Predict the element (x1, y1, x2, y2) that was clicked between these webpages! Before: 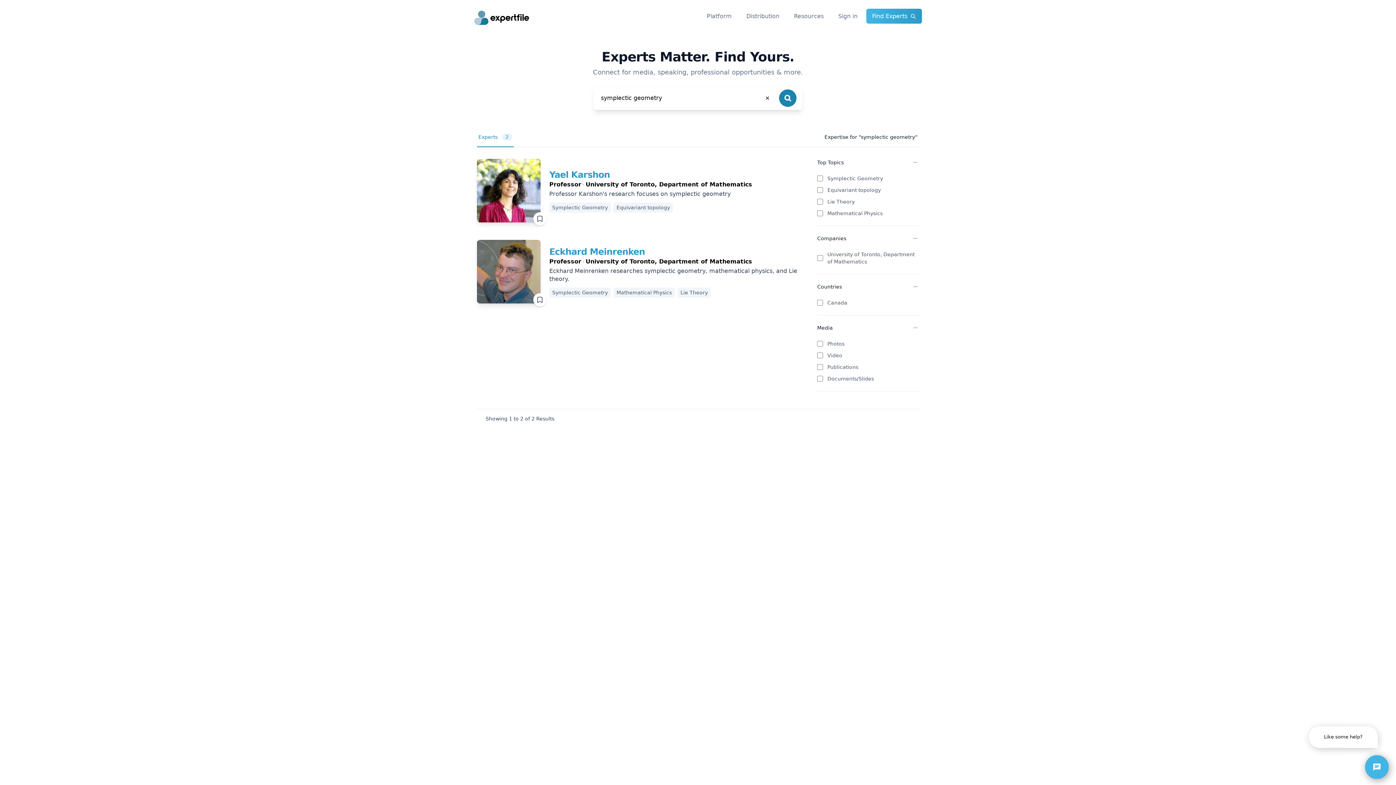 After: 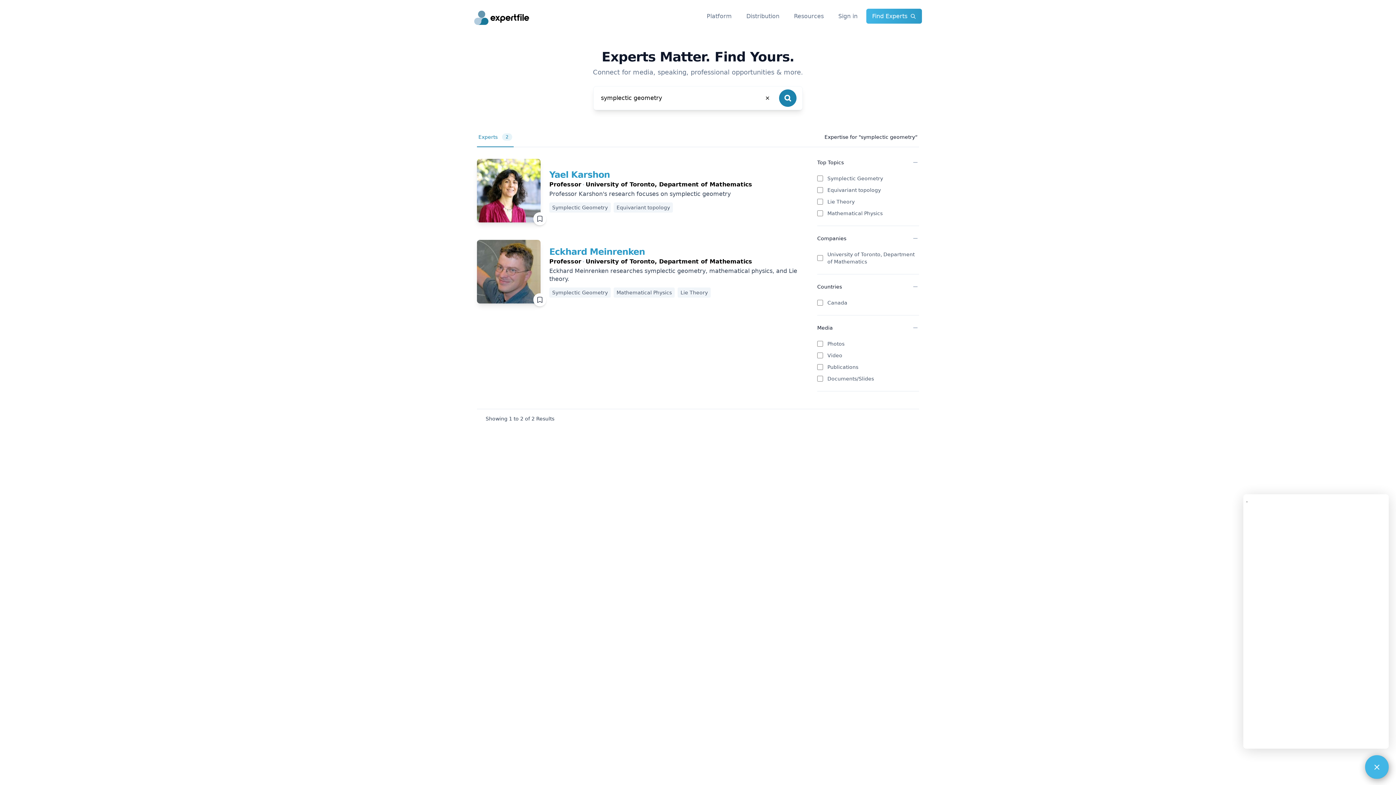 Action: label: chat
close

Like some help? bbox: (1365, 755, 1389, 779)